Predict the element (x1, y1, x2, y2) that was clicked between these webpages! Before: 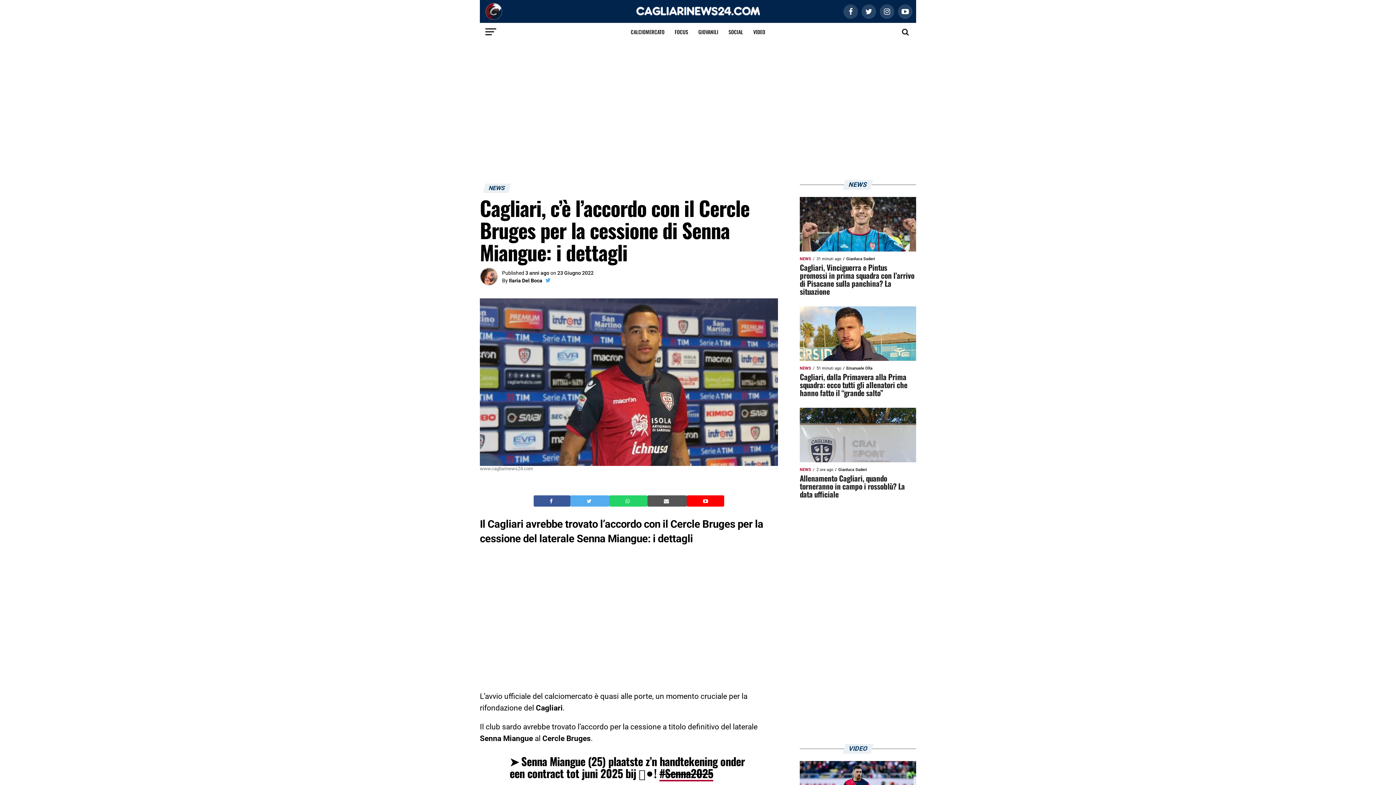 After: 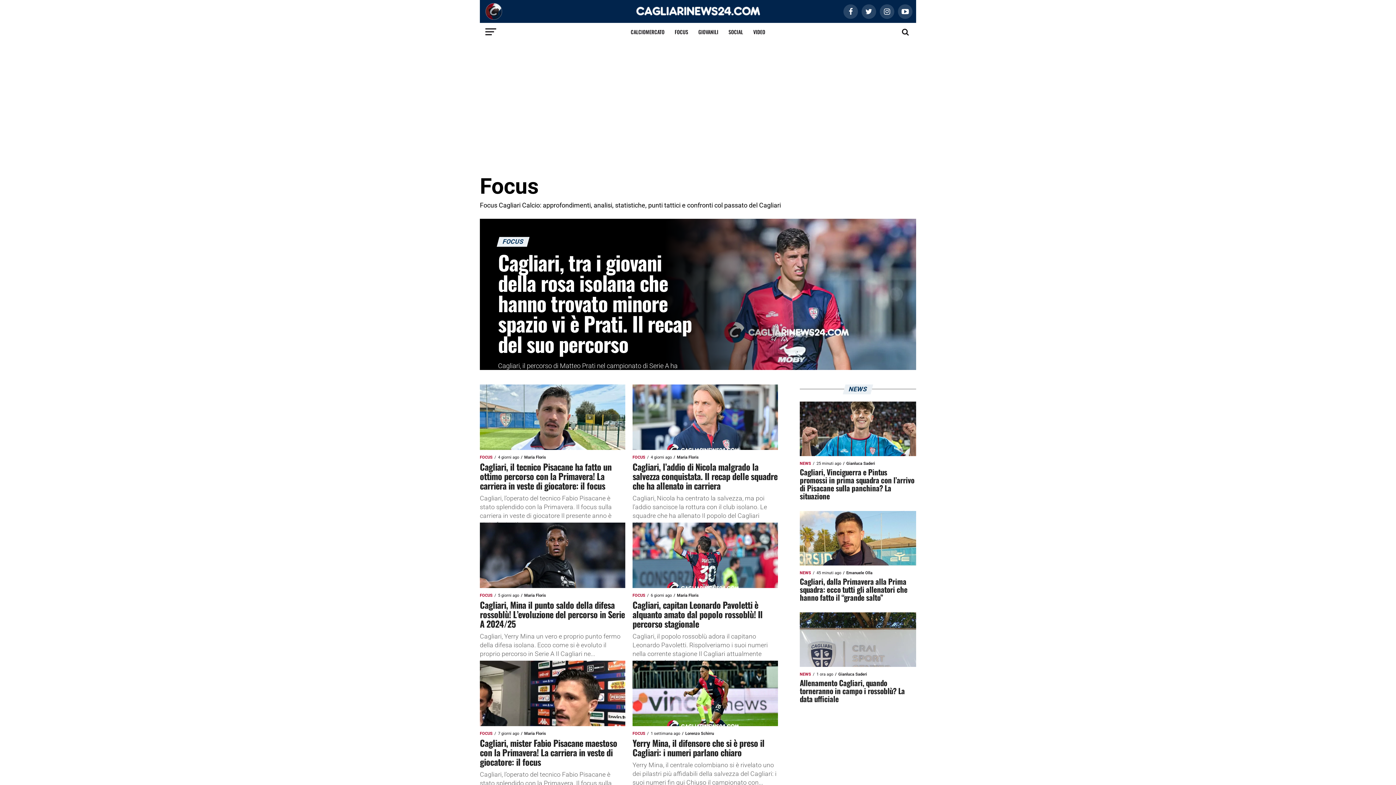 Action: label: FOCUS bbox: (670, 22, 692, 41)